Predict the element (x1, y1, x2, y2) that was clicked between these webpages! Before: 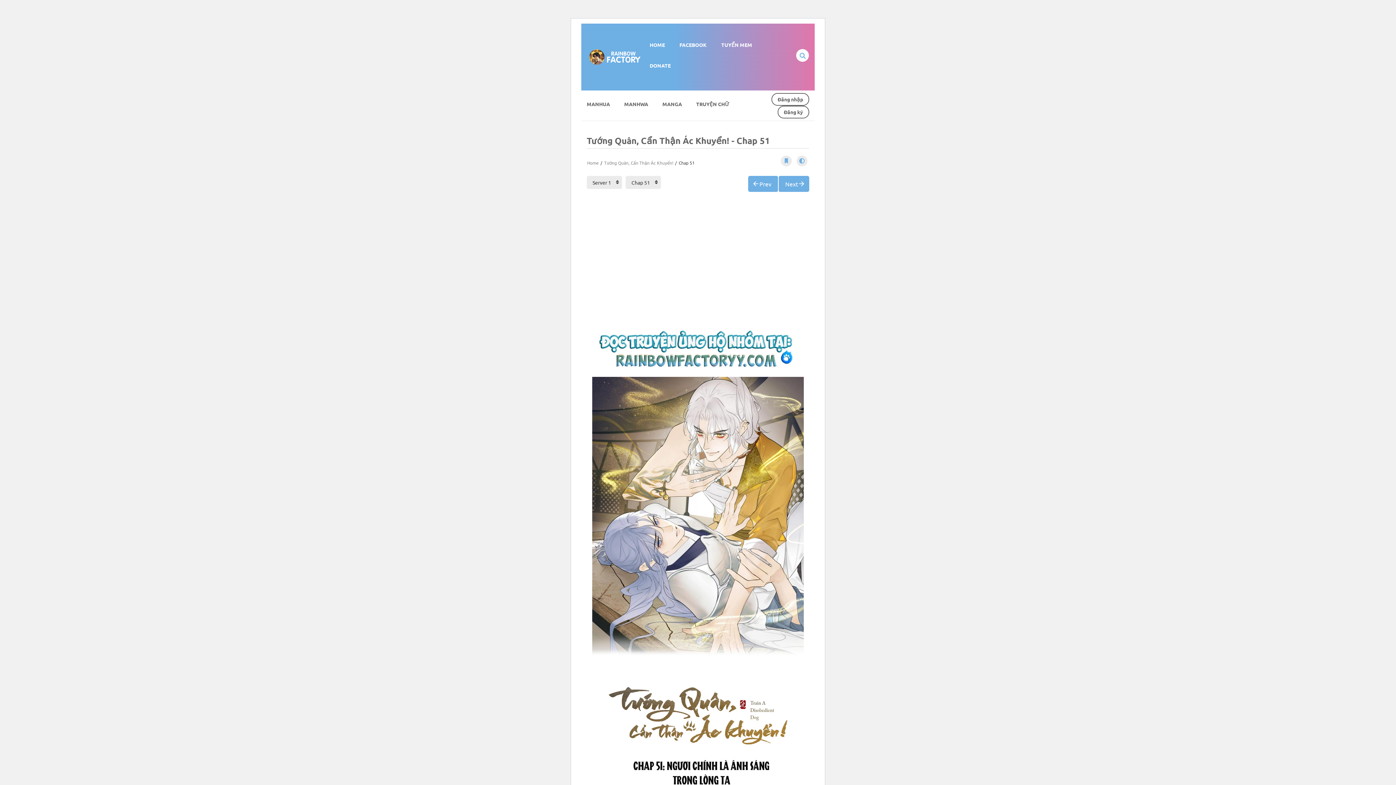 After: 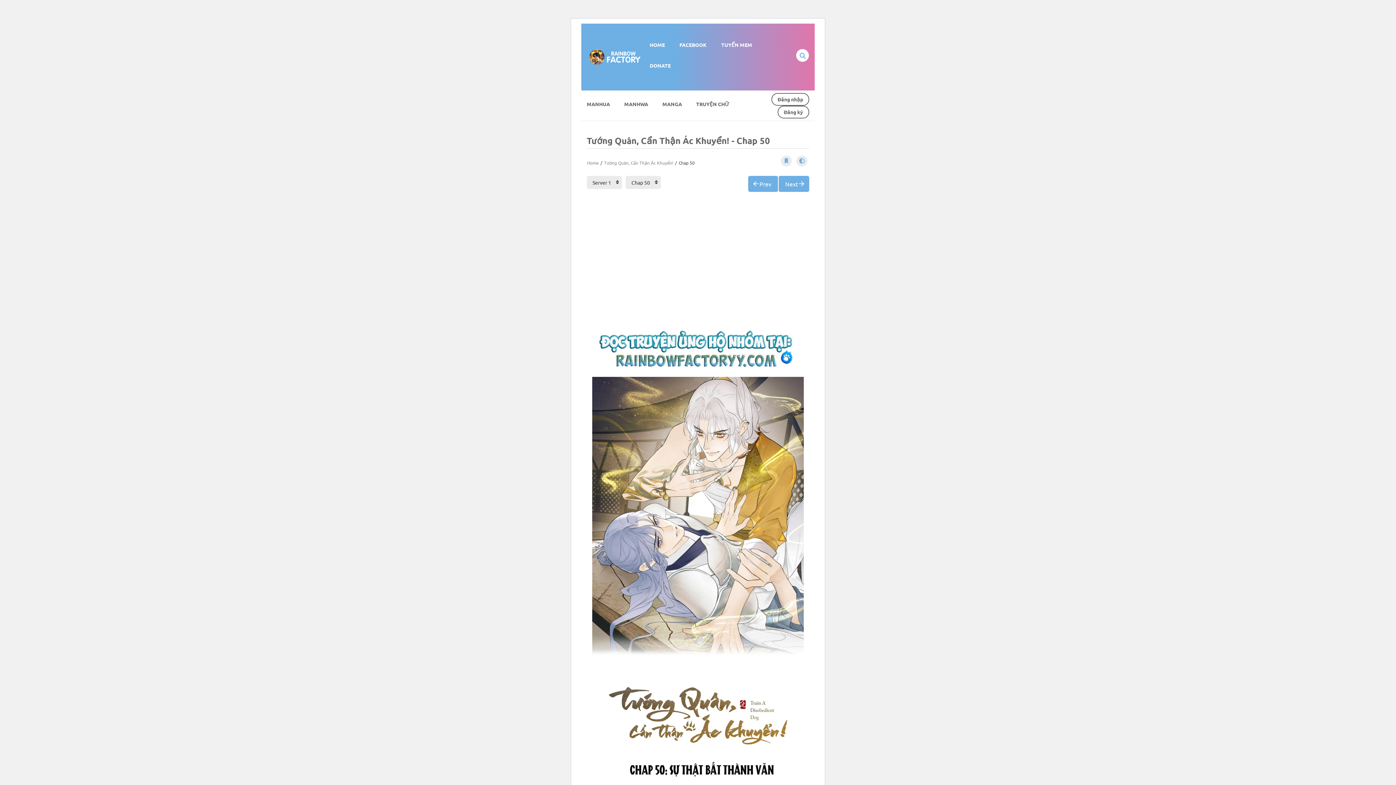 Action: label: Prev bbox: (748, 176, 778, 192)